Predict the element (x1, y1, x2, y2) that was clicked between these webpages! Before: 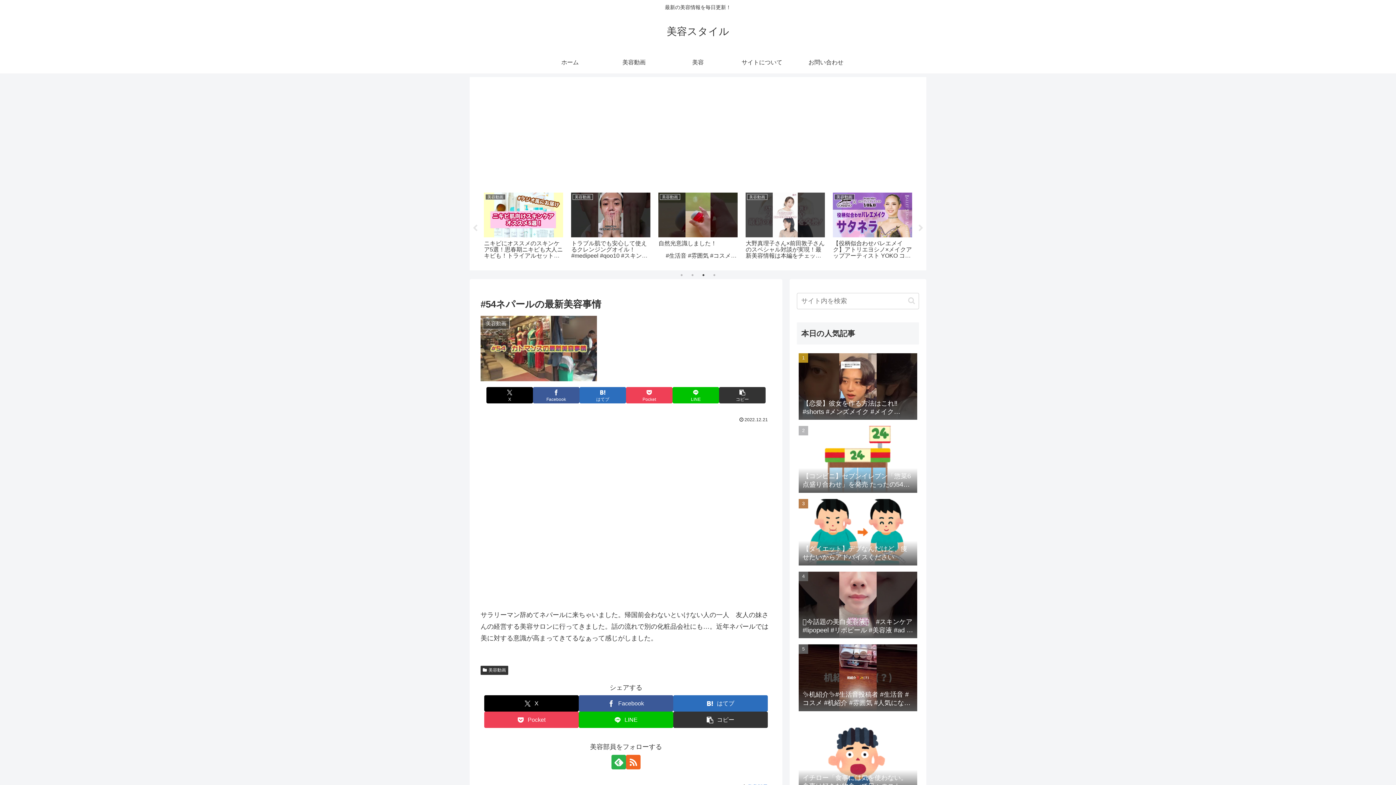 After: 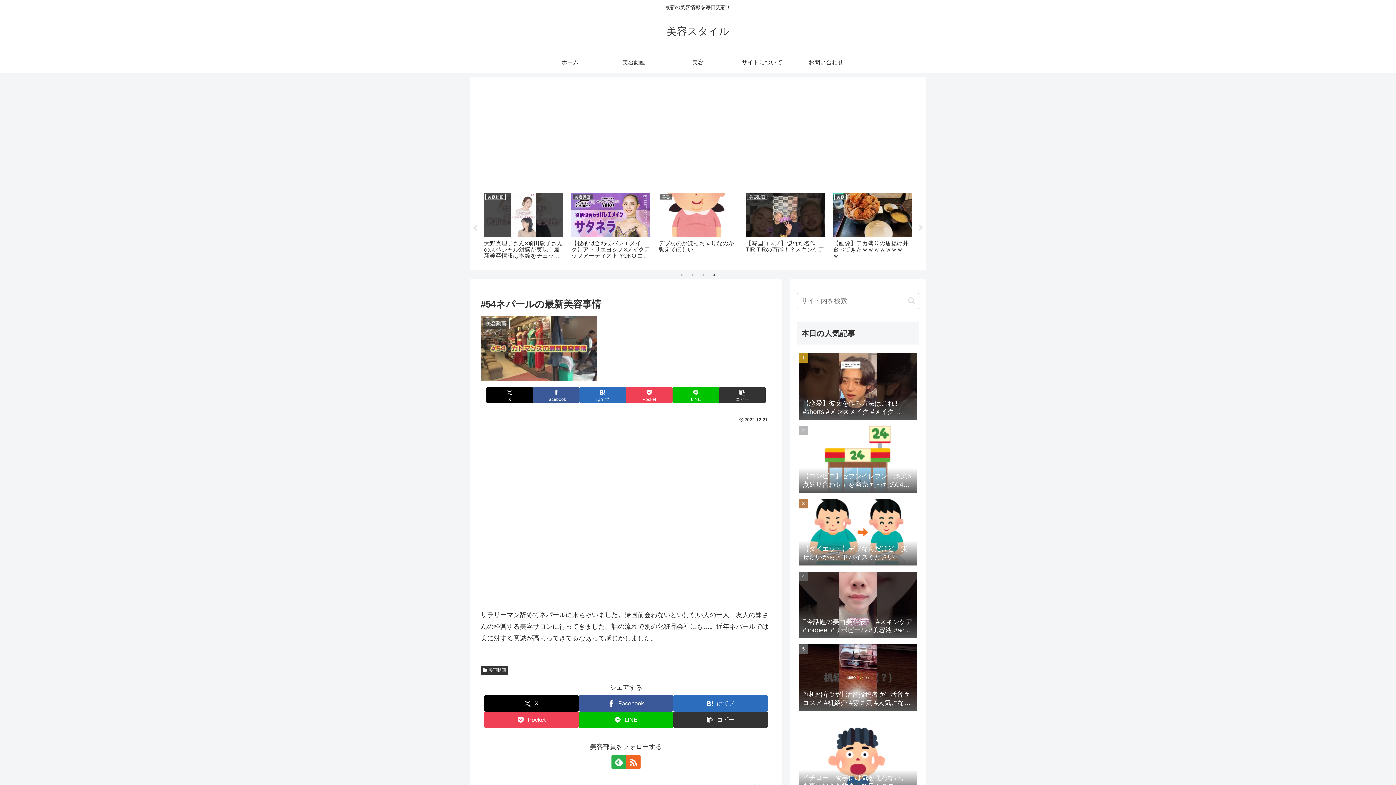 Action: label: 4 of 4 bbox: (710, 271, 718, 278)